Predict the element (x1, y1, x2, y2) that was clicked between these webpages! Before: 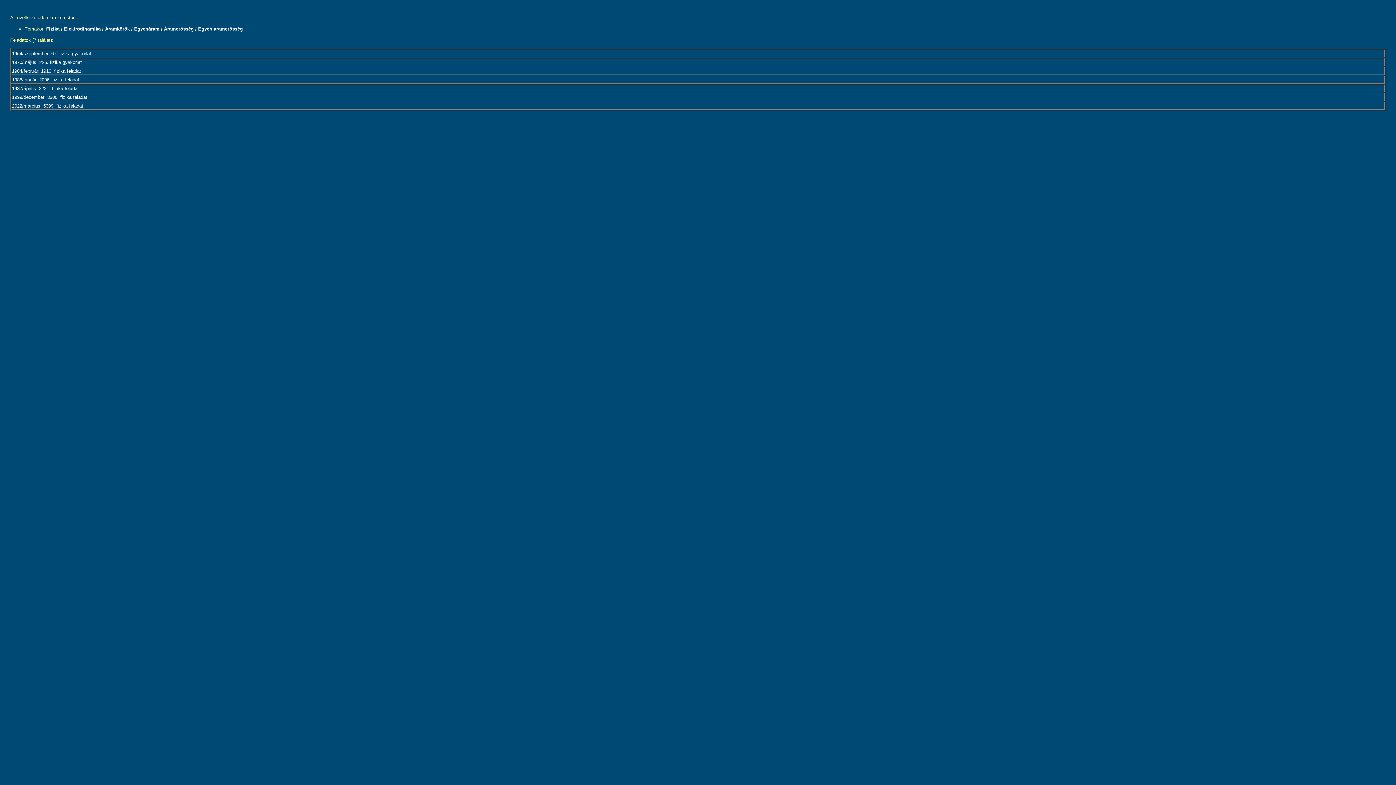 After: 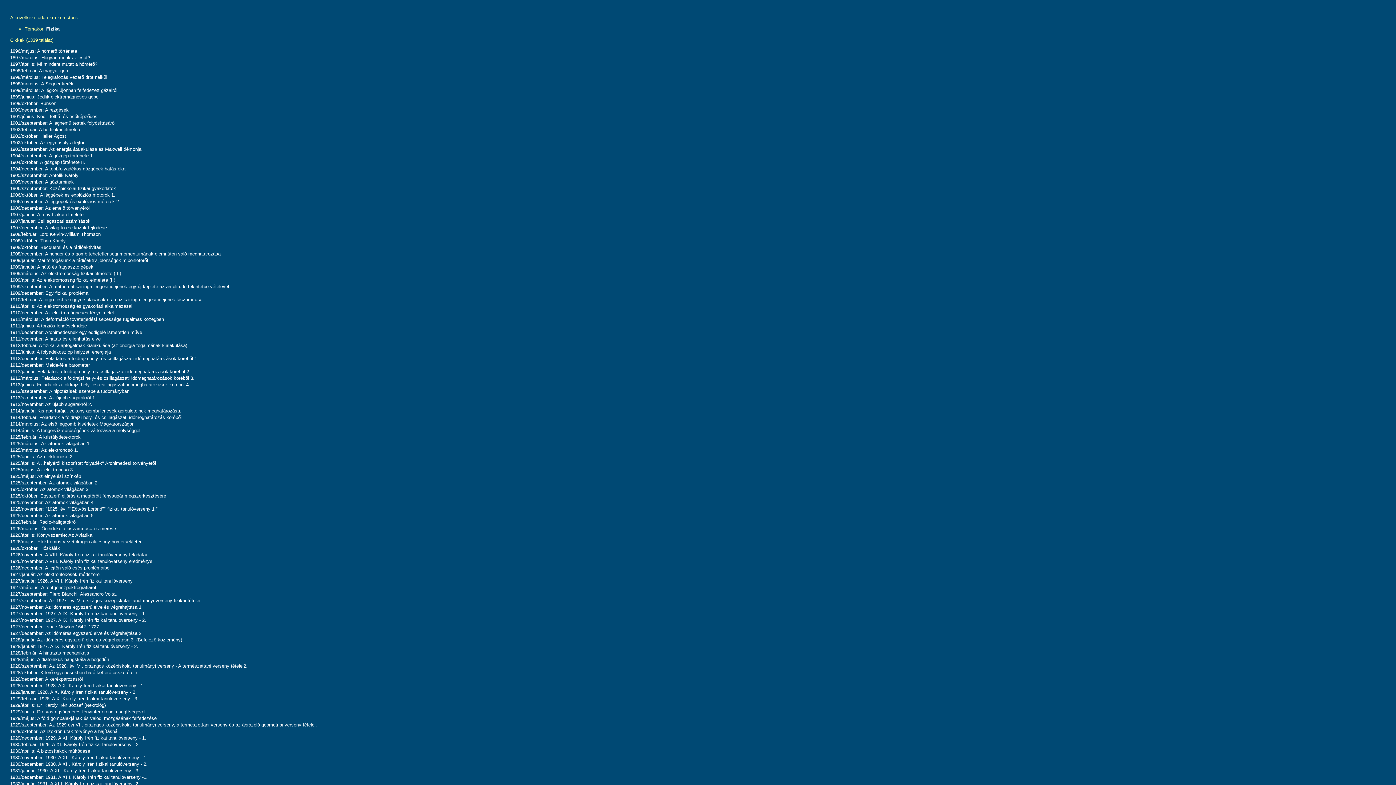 Action: bbox: (46, 26, 59, 31) label: Fizika